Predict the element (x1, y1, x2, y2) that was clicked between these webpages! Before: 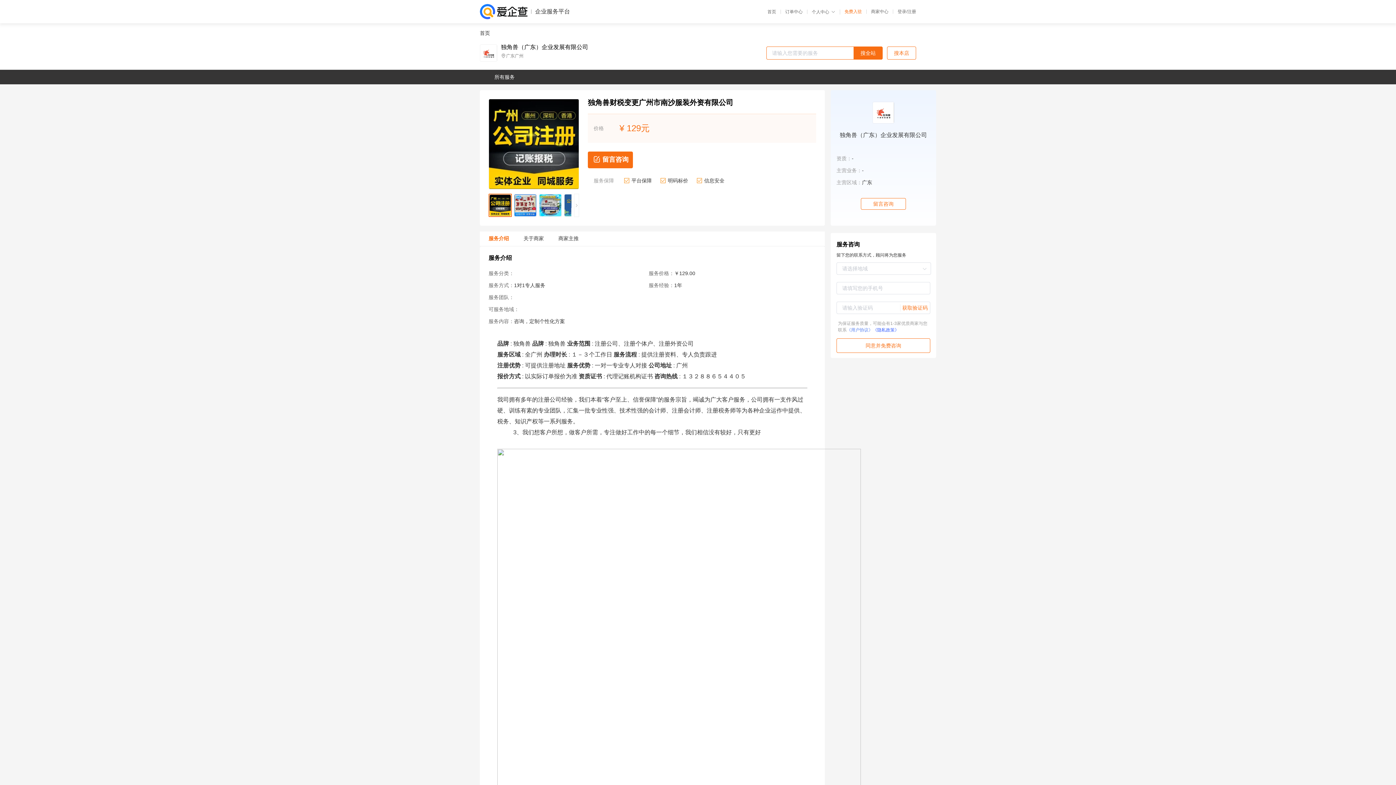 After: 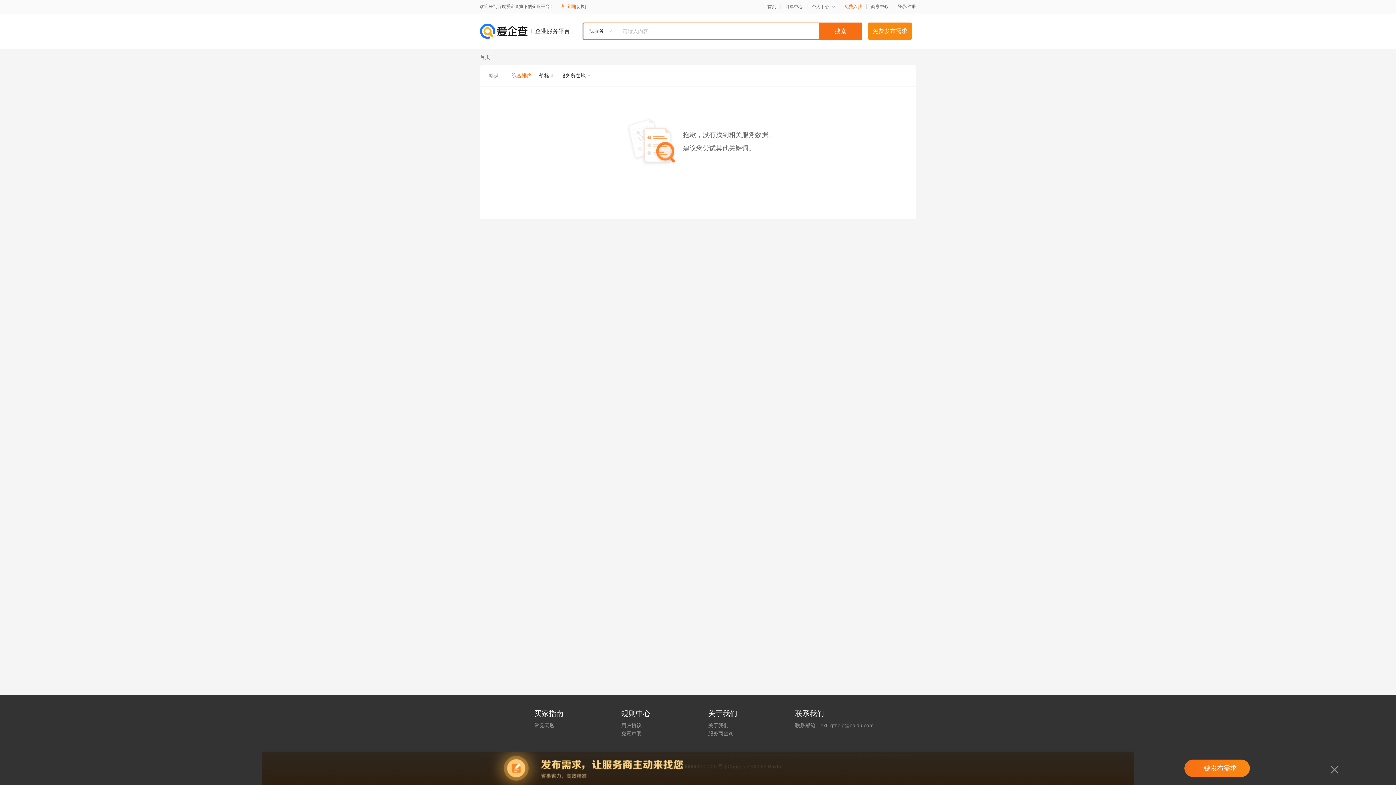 Action: bbox: (853, 46, 882, 59) label: 搜全站